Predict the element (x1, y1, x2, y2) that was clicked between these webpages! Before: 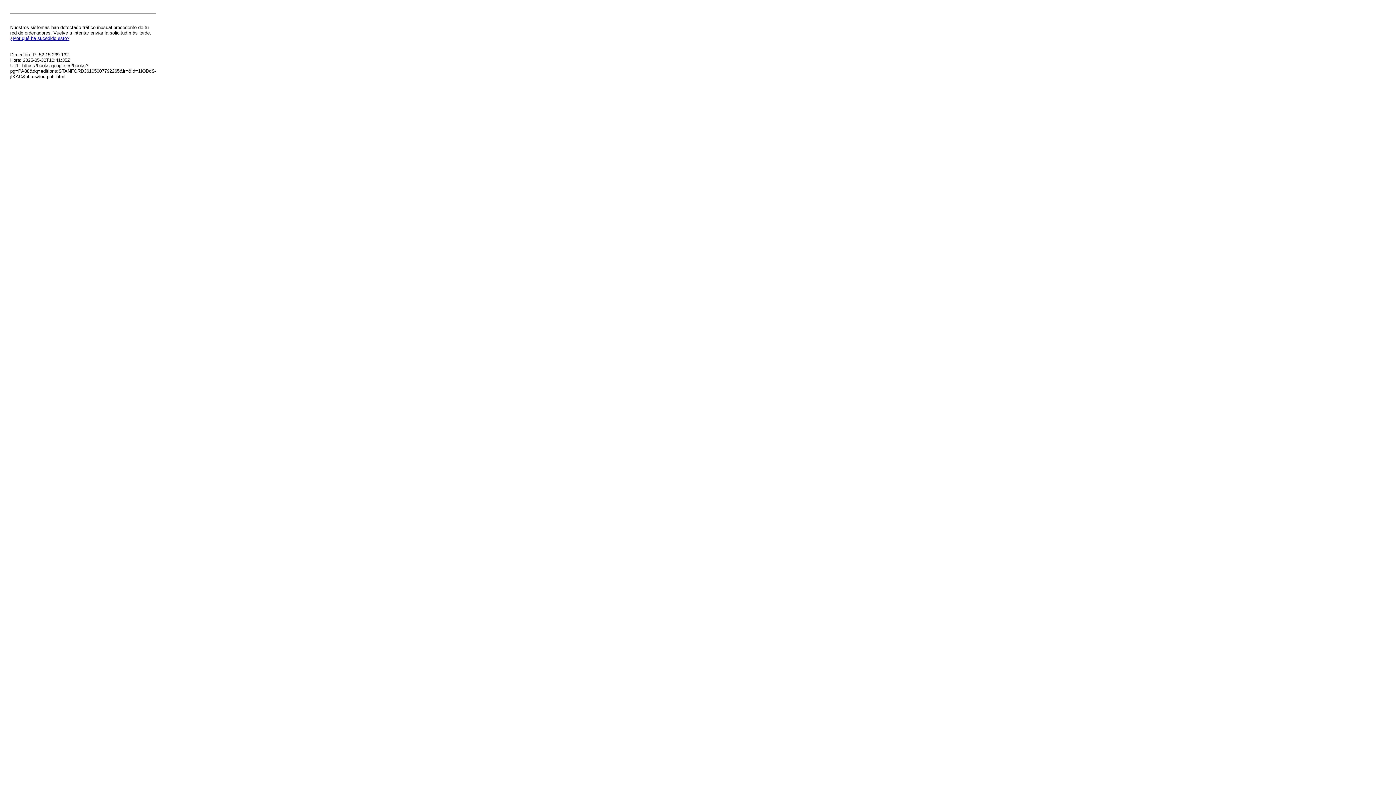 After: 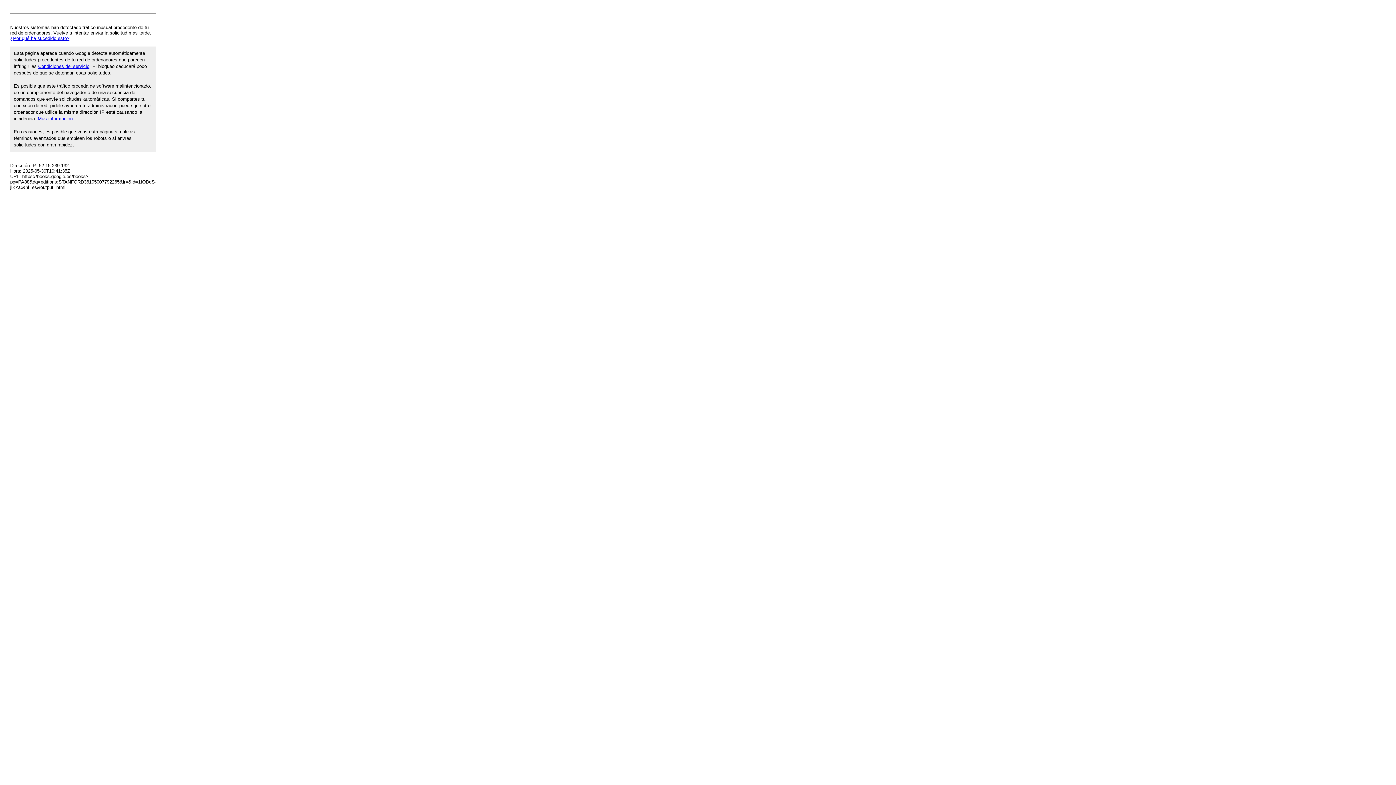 Action: bbox: (10, 35, 69, 41) label: ¿Por qué ha sucedido esto?